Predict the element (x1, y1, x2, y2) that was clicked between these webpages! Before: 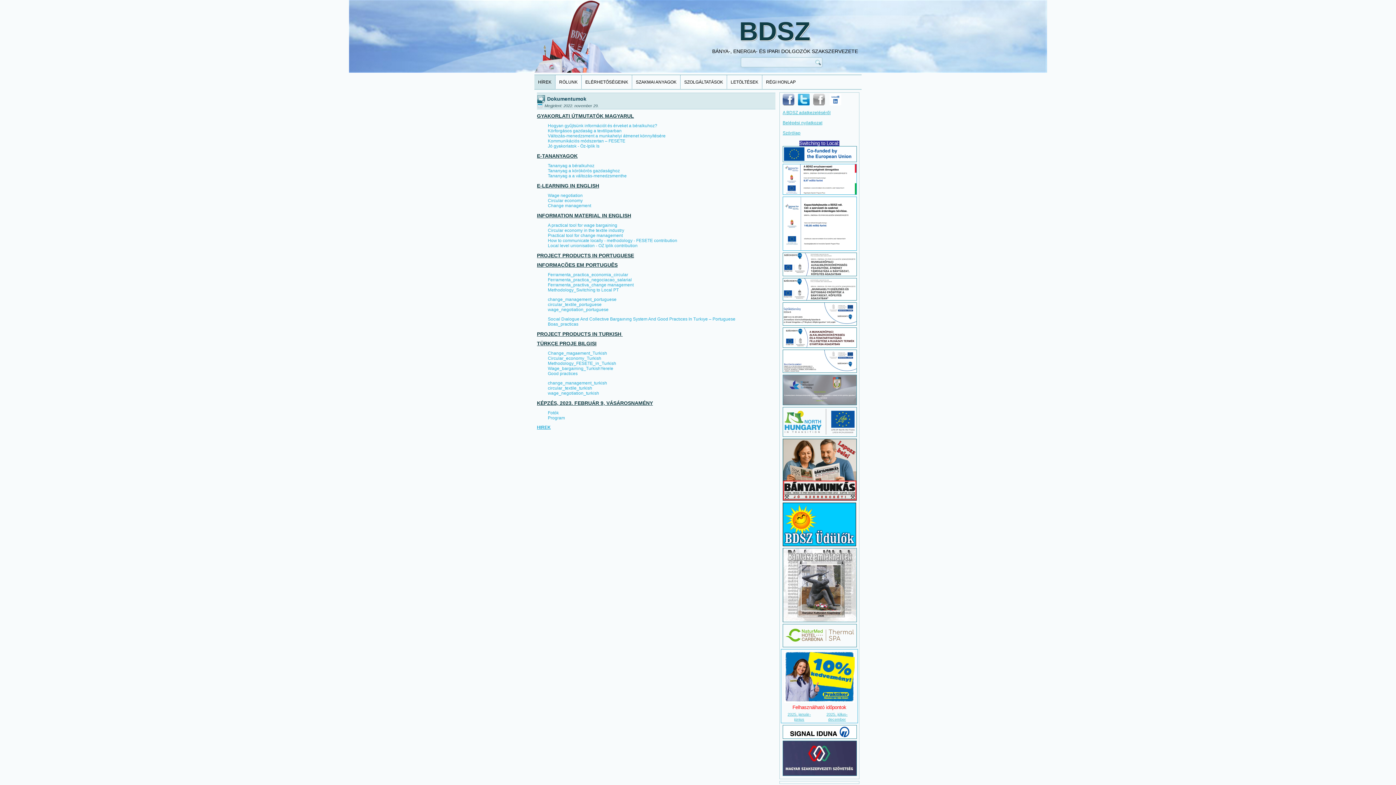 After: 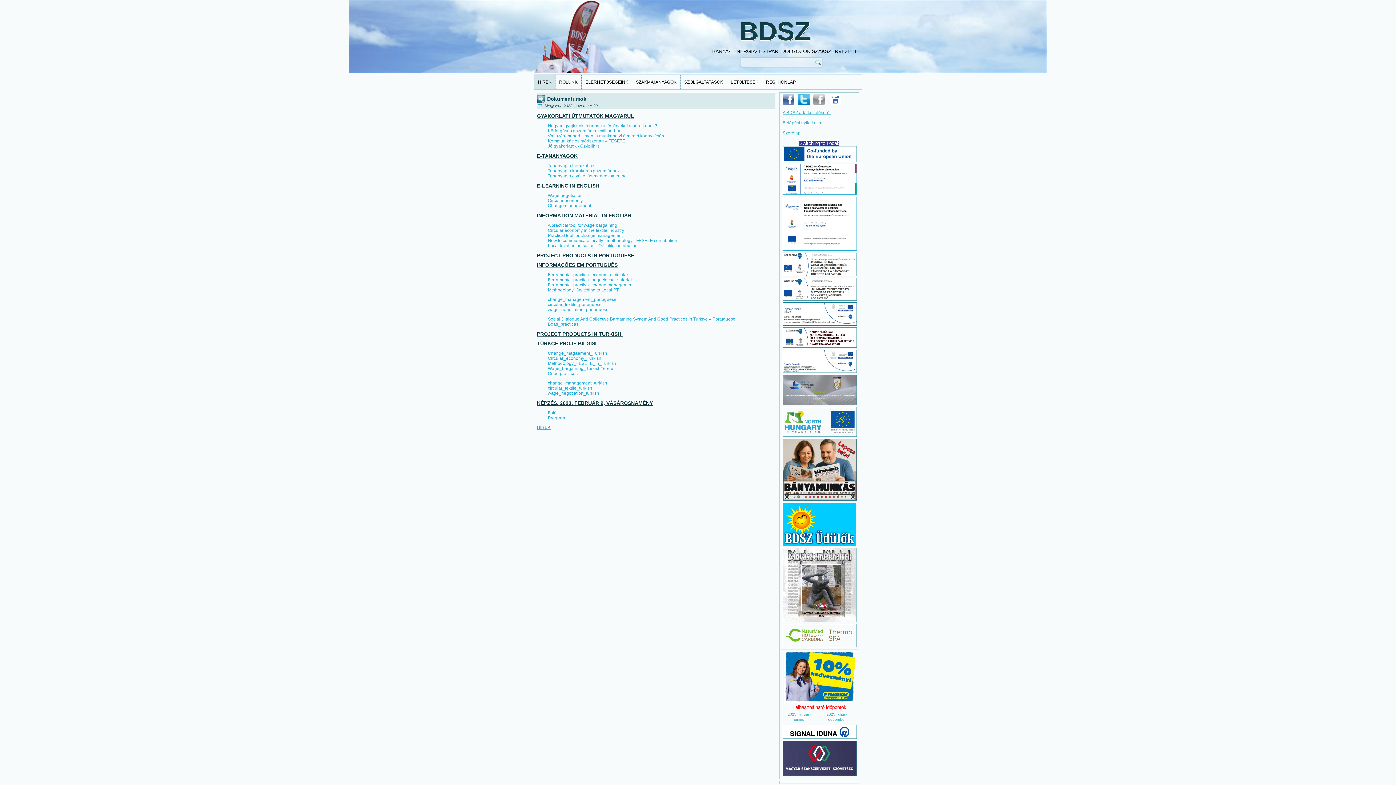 Action: bbox: (782, 252, 856, 276)